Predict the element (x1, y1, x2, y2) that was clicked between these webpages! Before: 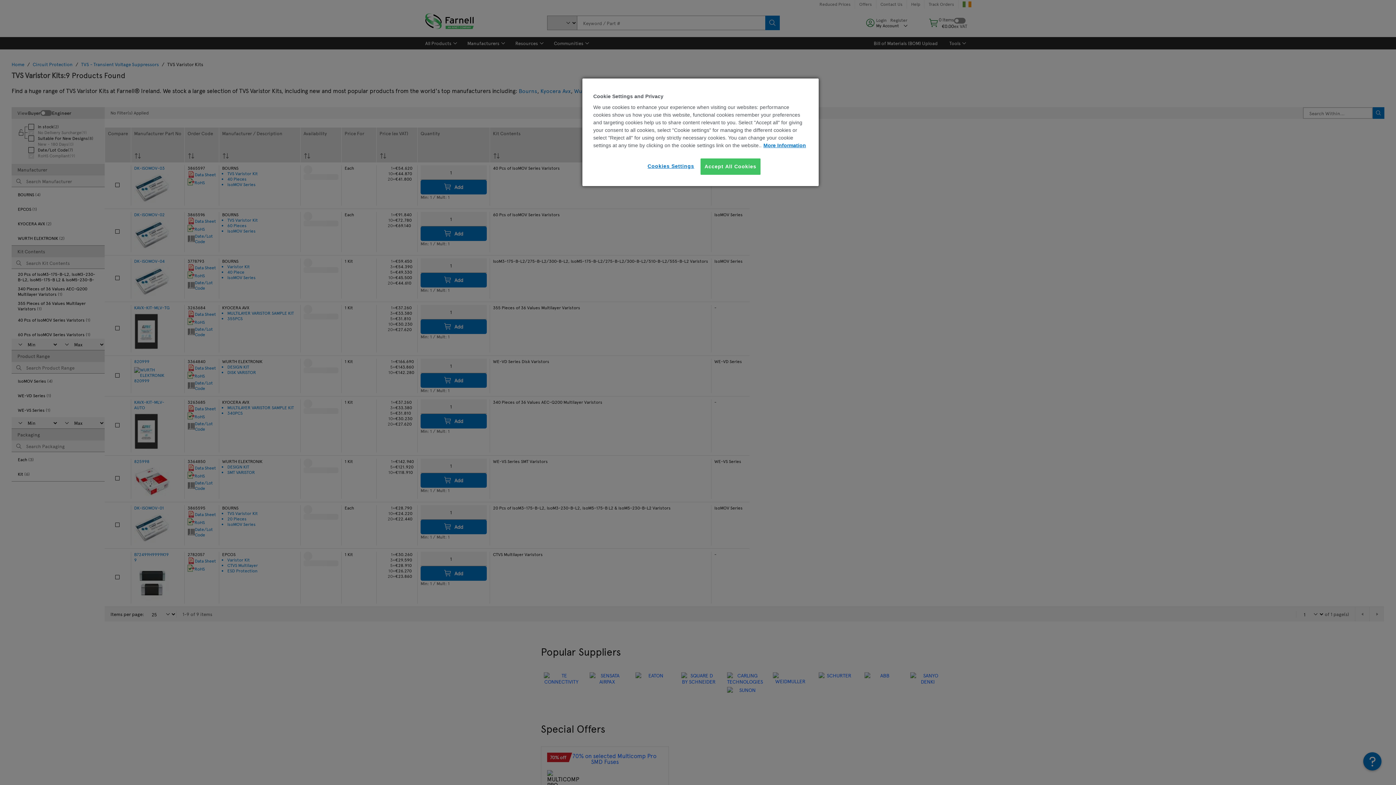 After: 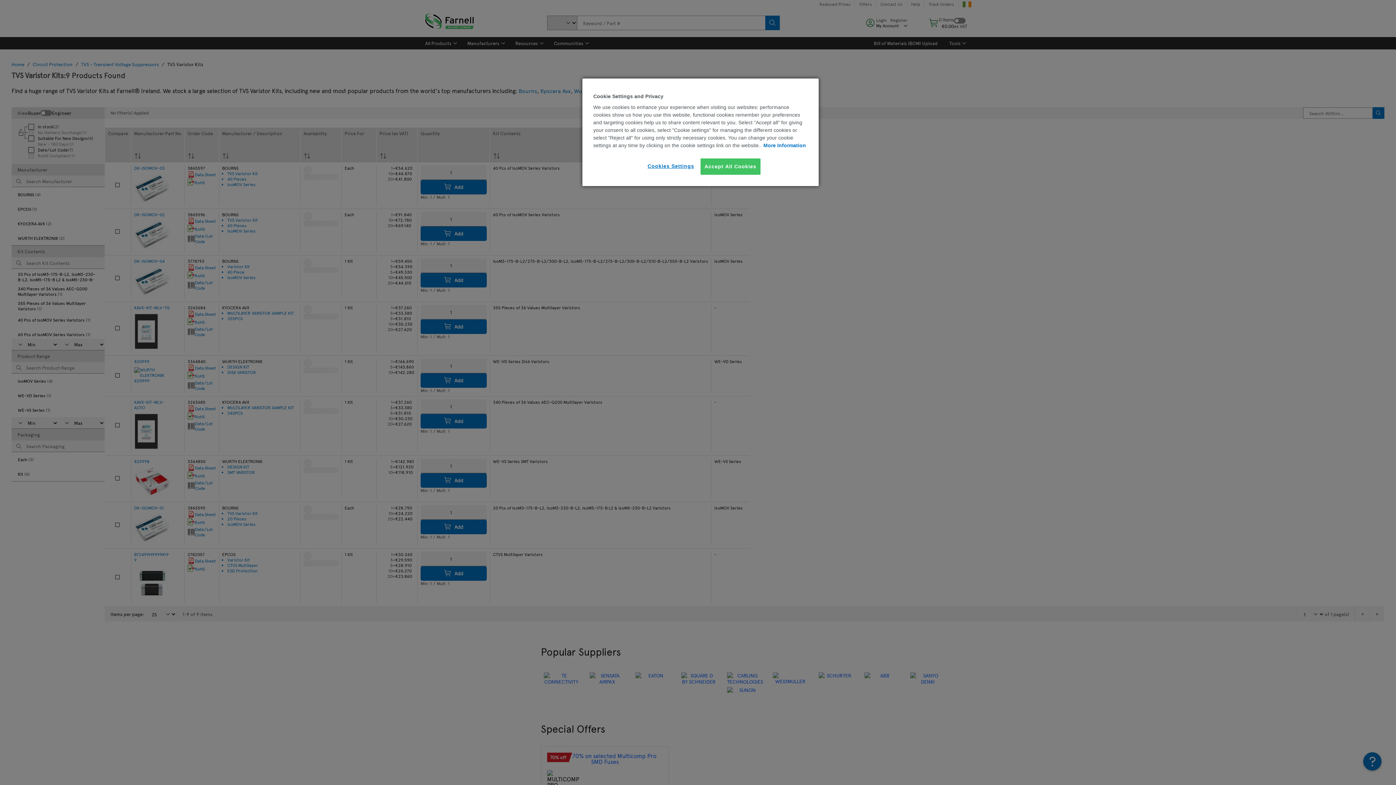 Action: bbox: (763, 142, 806, 148) label: More information about your privacy, opens in a new tab